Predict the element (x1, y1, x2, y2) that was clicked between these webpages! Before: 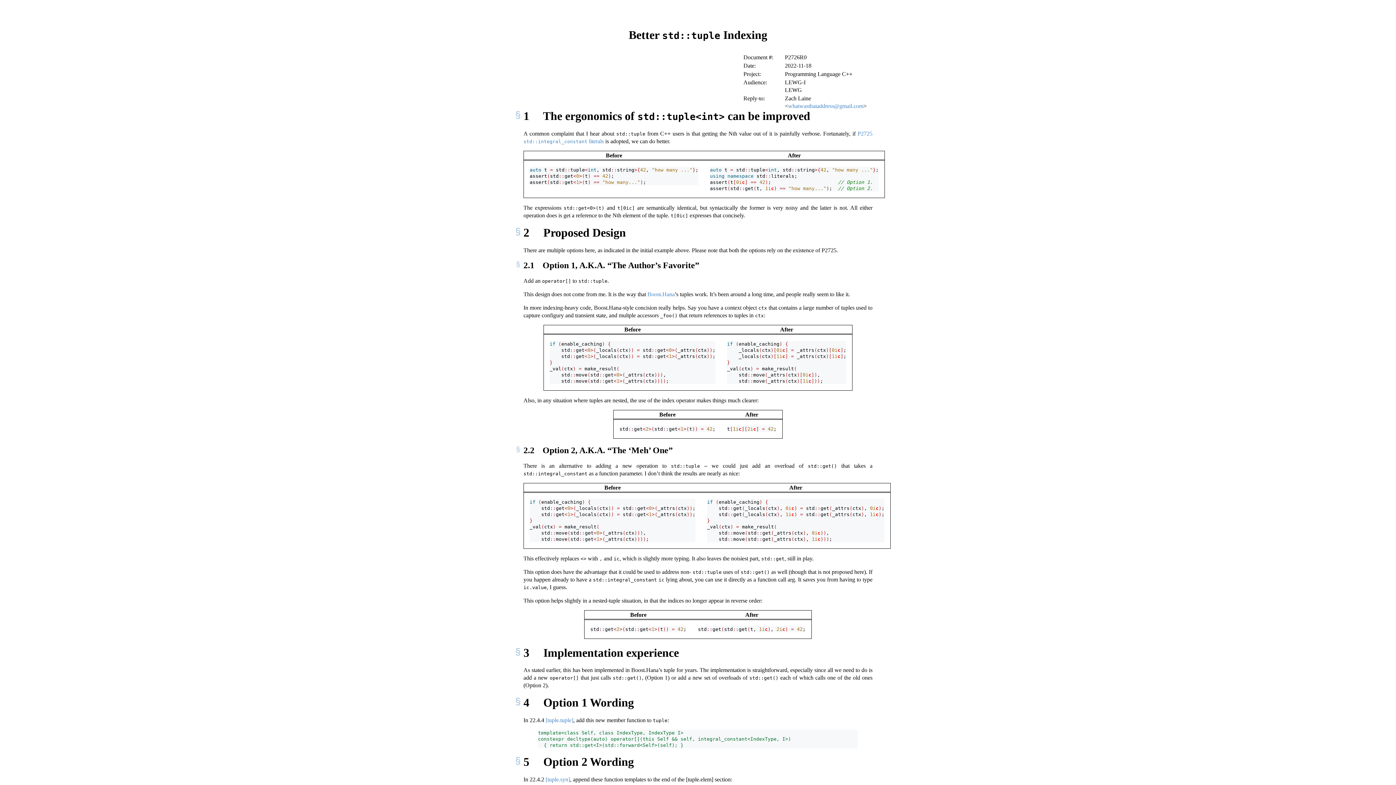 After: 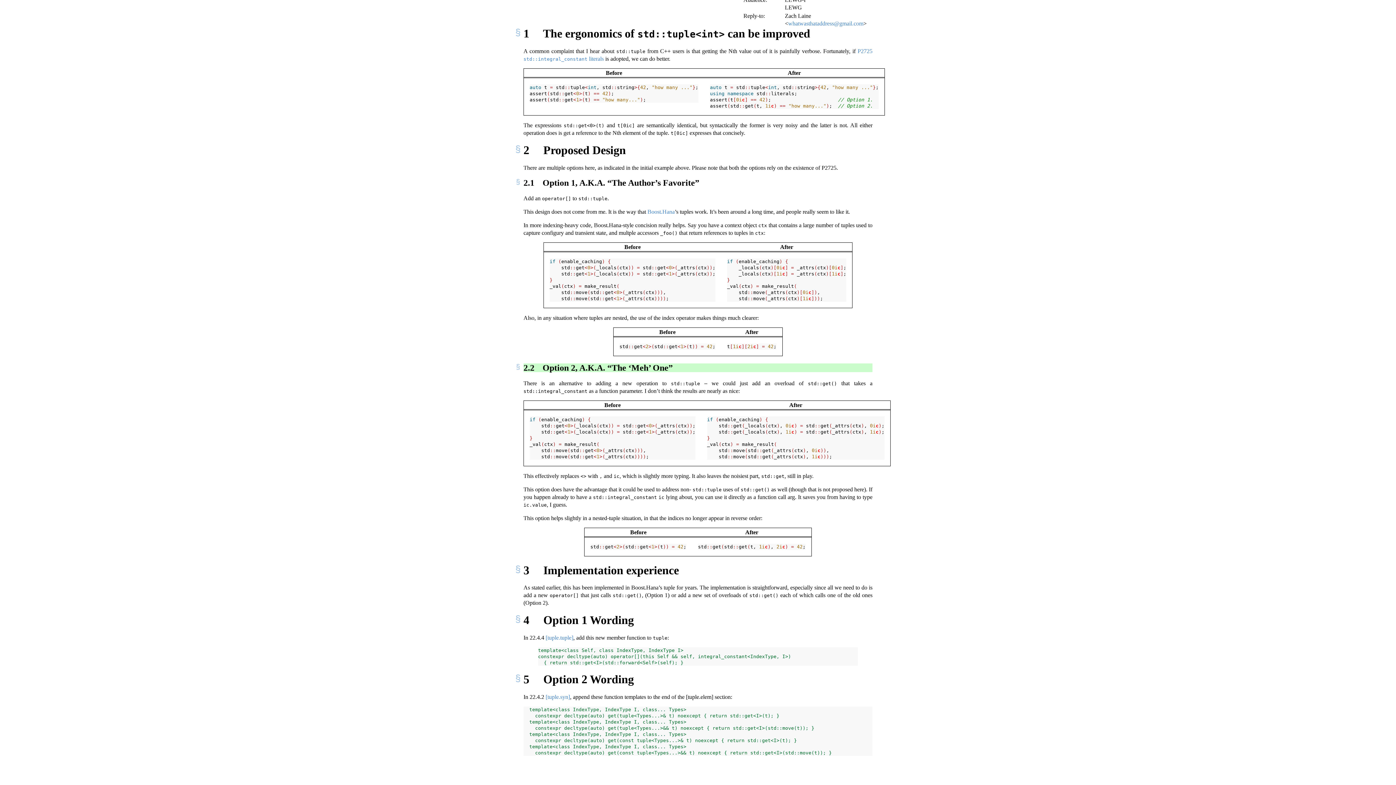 Action: bbox: (512, 446, 523, 460)